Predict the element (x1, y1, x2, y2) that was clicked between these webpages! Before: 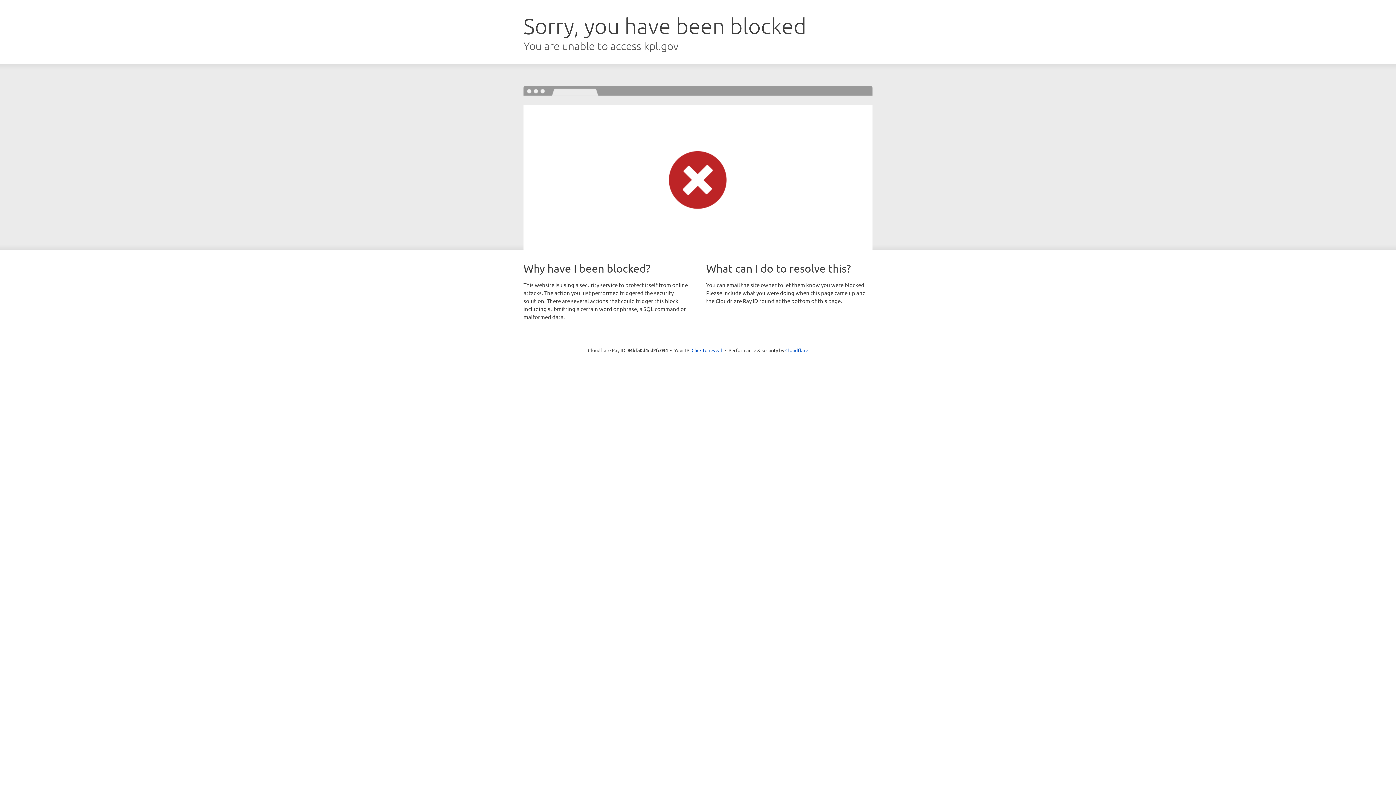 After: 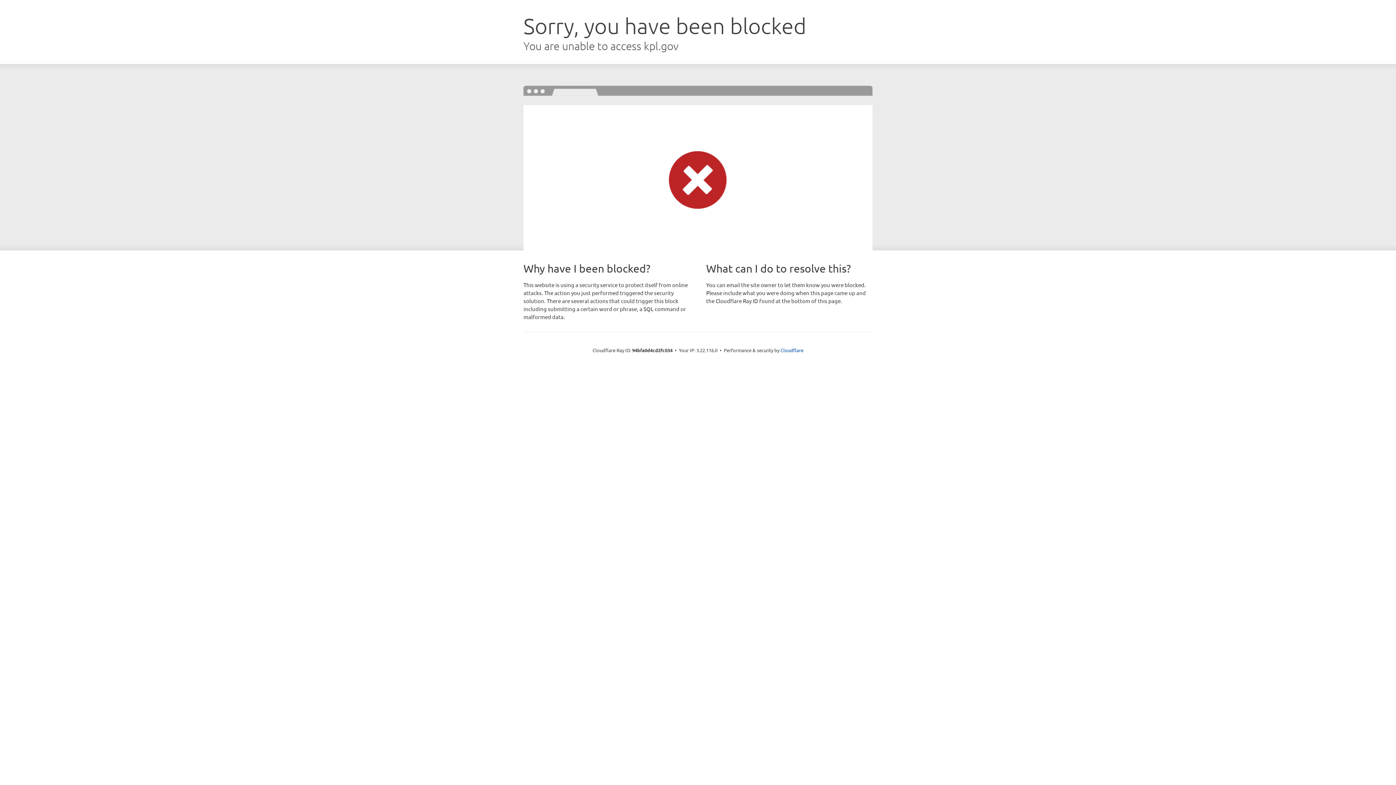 Action: label: Click to reveal bbox: (691, 346, 722, 353)